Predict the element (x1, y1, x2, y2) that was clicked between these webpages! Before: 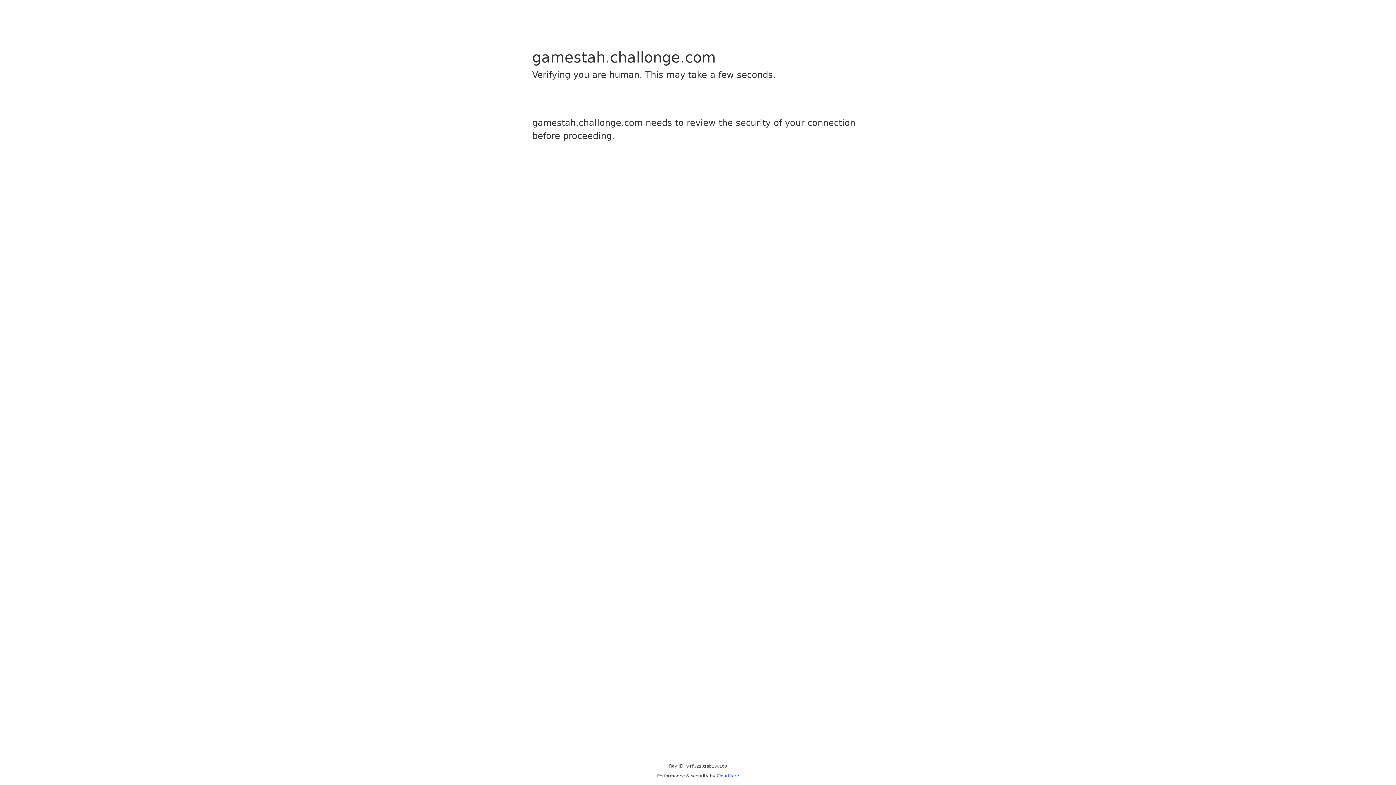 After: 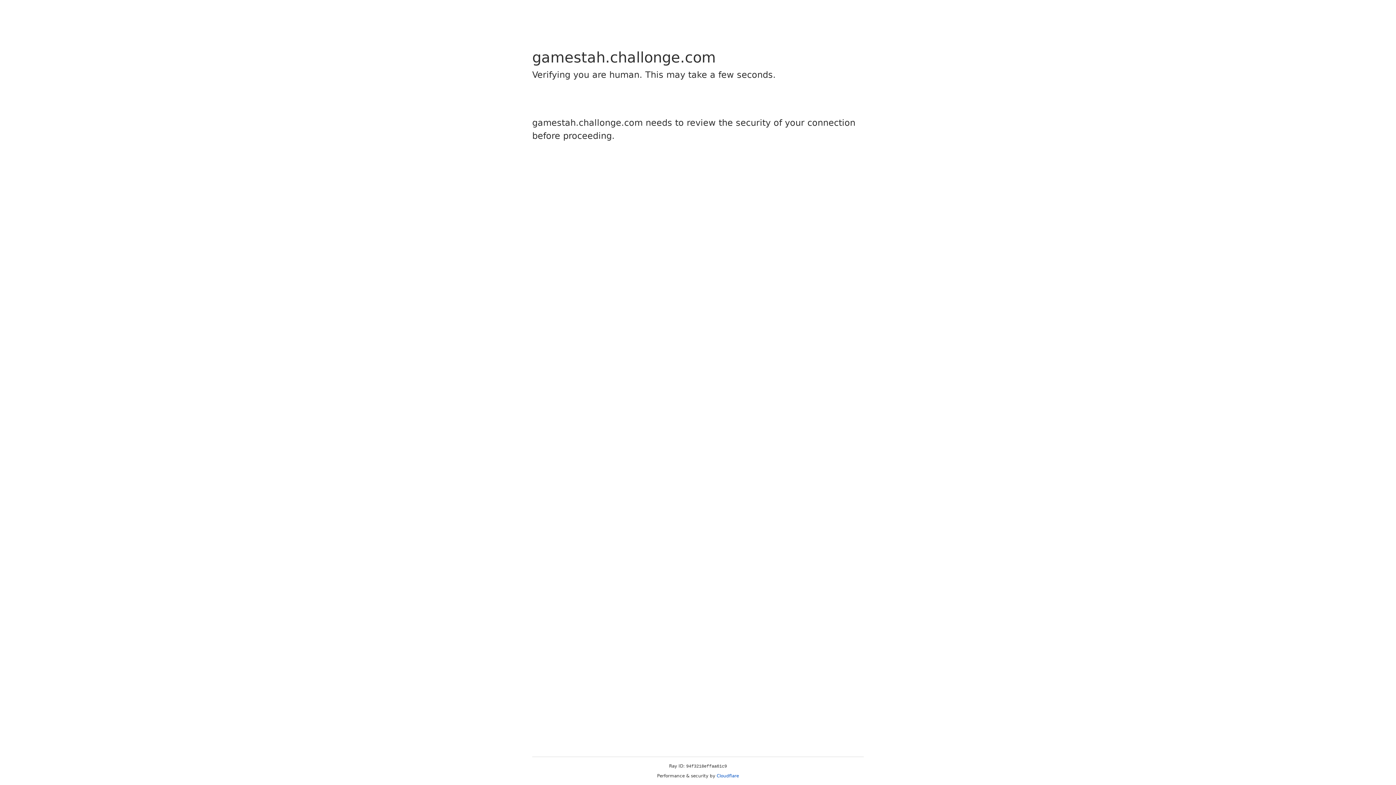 Action: bbox: (716, 773, 739, 778) label: Cloudflare